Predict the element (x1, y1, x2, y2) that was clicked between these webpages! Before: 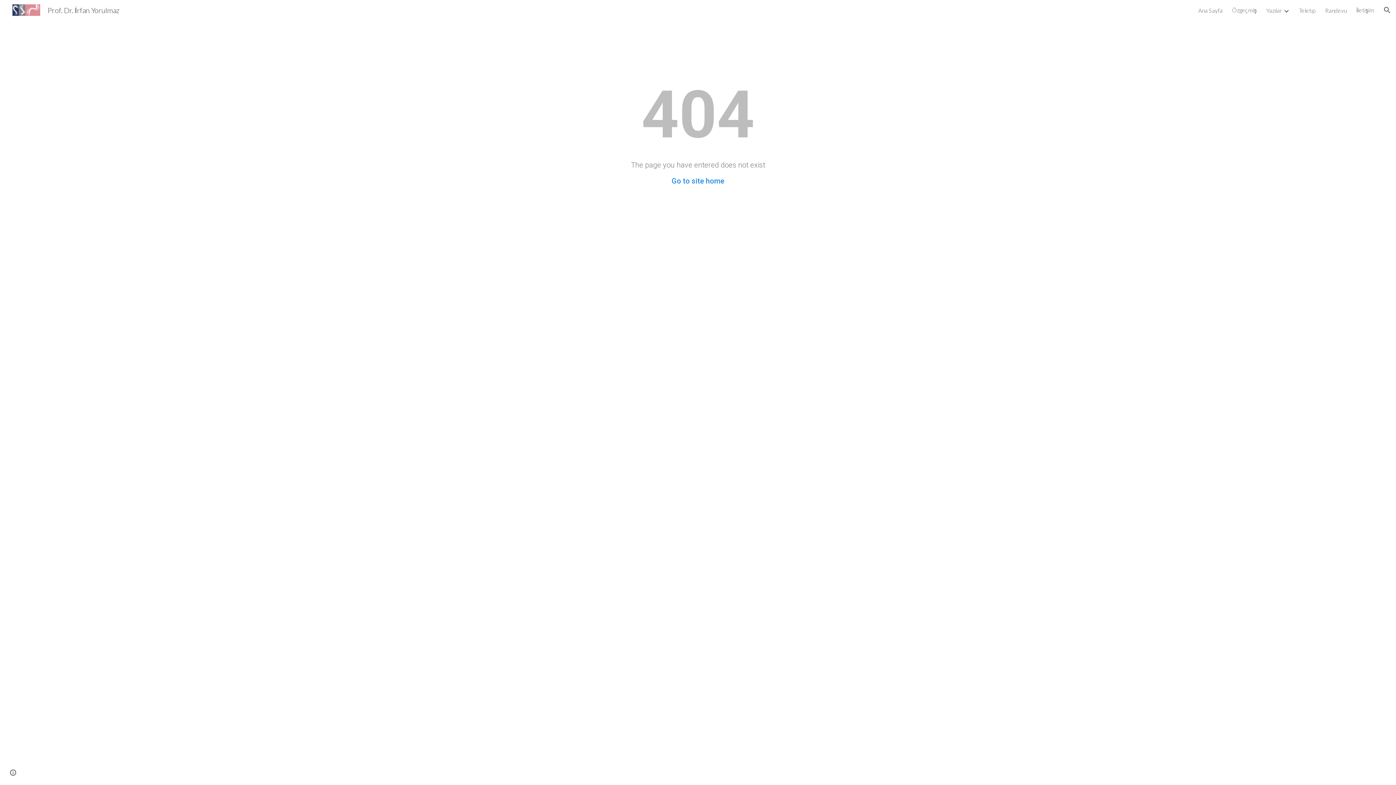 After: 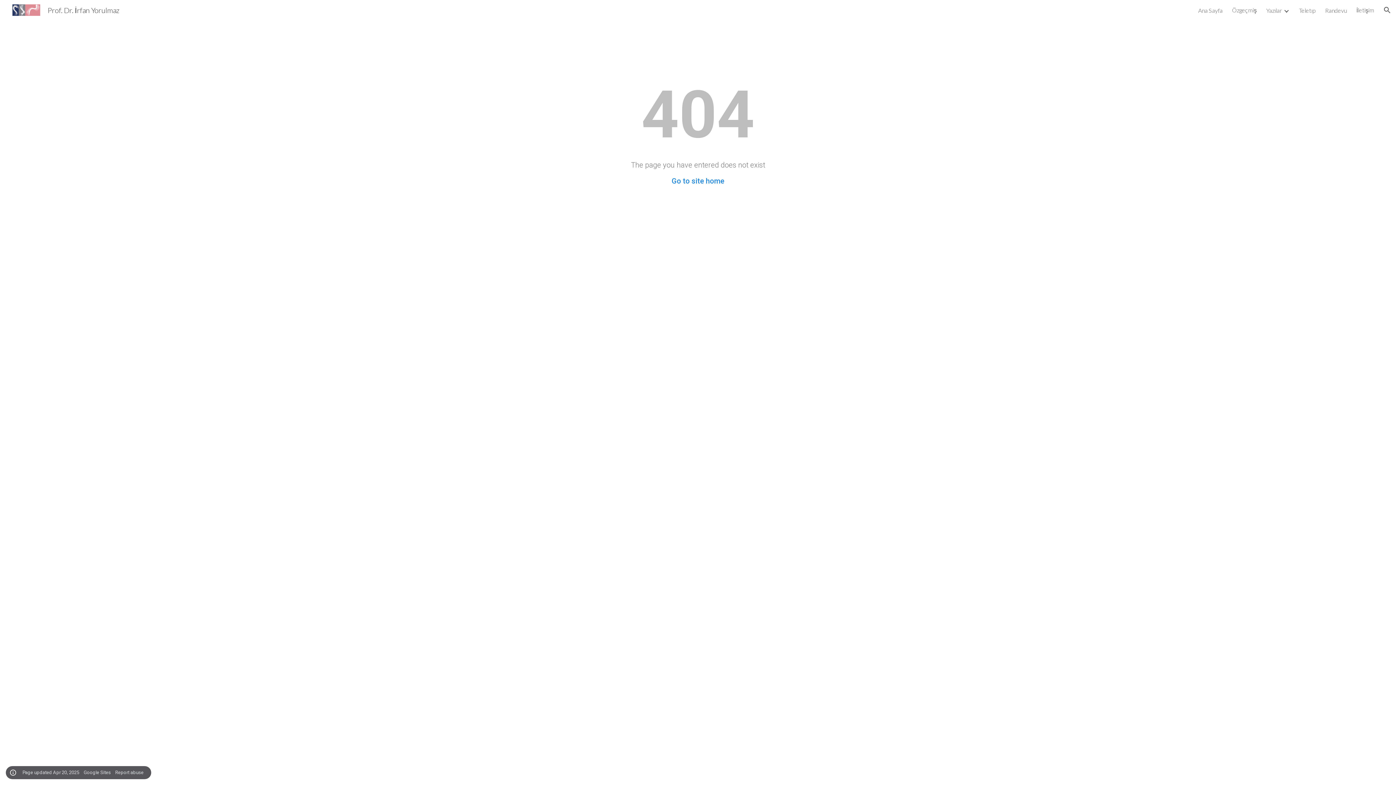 Action: label: Site actions bbox: (8, 768, 18, 778)